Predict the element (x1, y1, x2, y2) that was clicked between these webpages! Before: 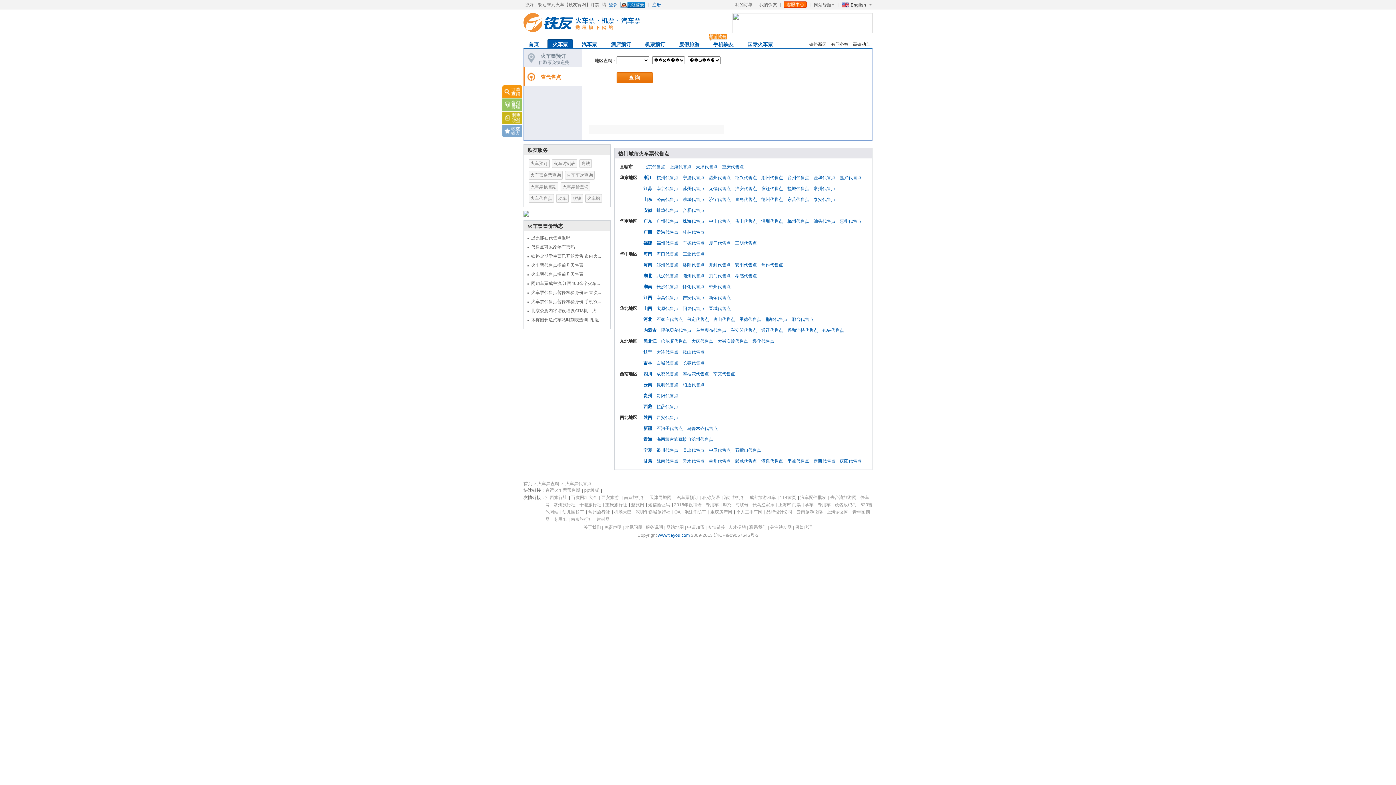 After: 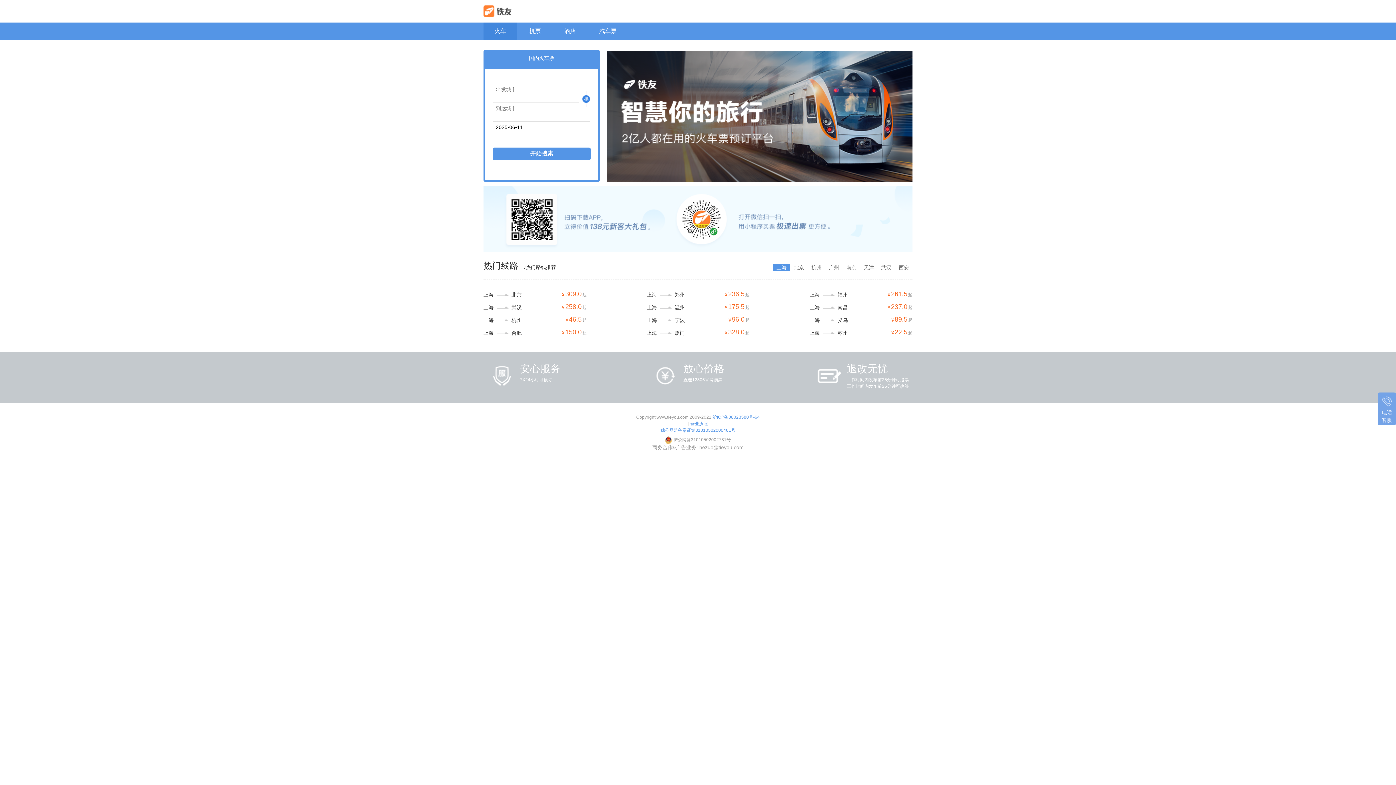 Action: label: 吉安代售点 bbox: (682, 292, 709, 303)